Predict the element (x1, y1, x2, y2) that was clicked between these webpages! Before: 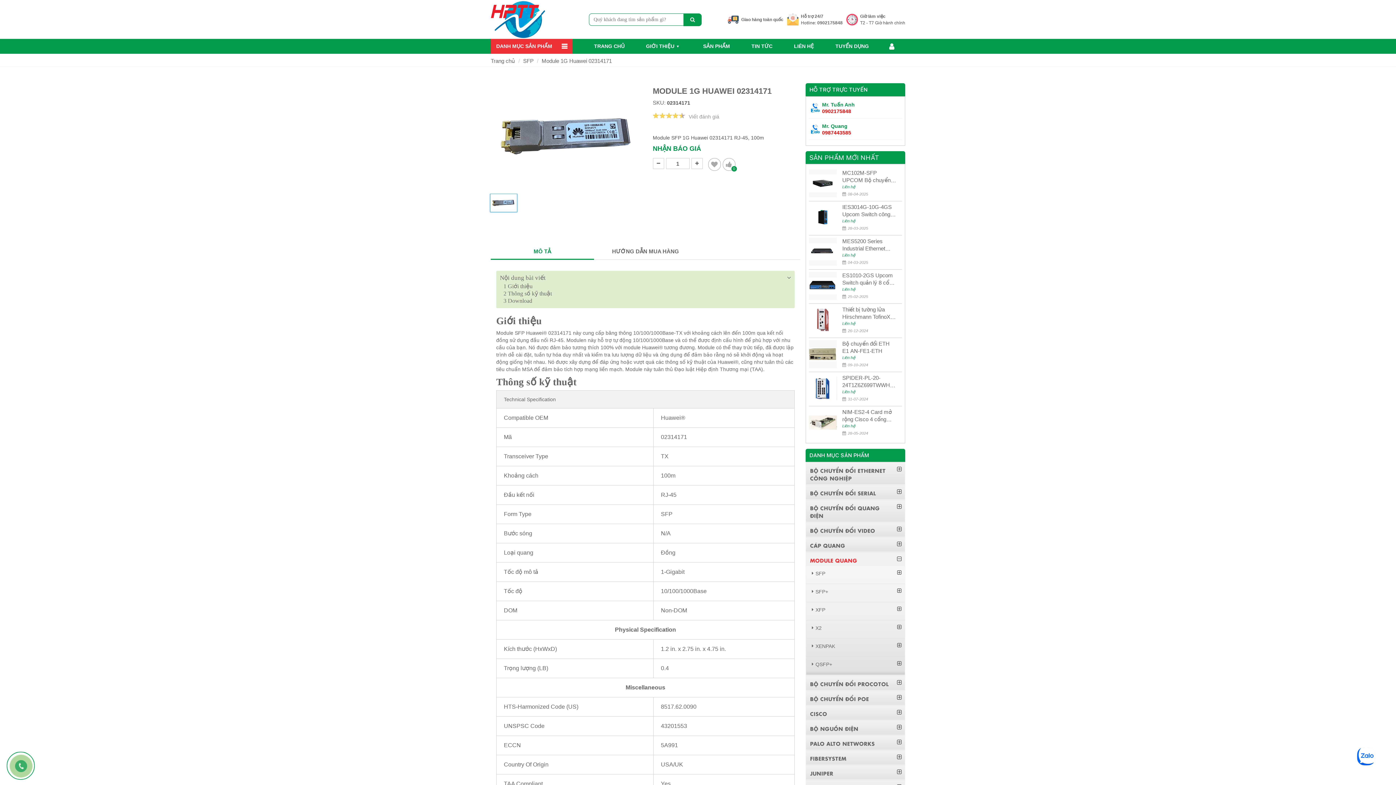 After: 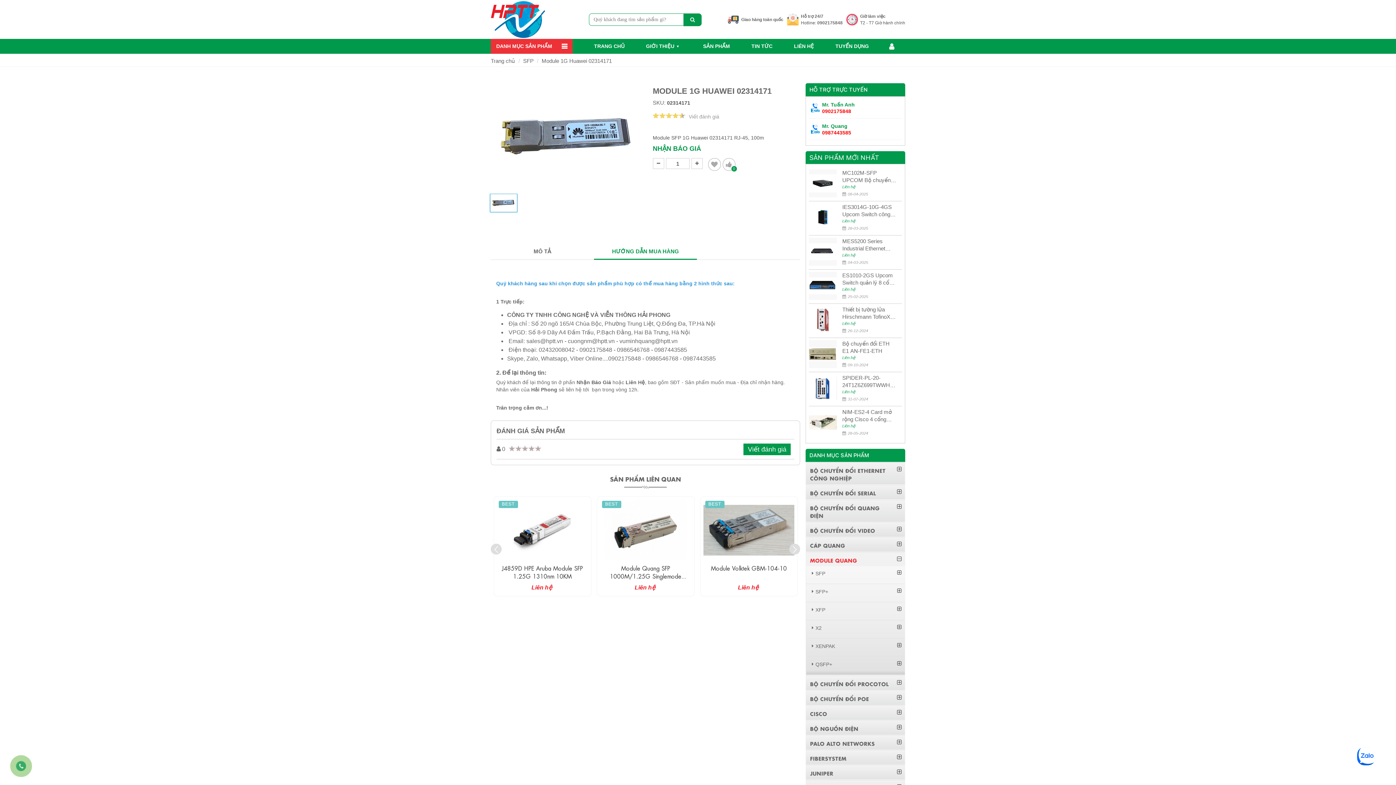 Action: label: HƯỚNG DẪN MUA HÀNG bbox: (594, 243, 697, 258)